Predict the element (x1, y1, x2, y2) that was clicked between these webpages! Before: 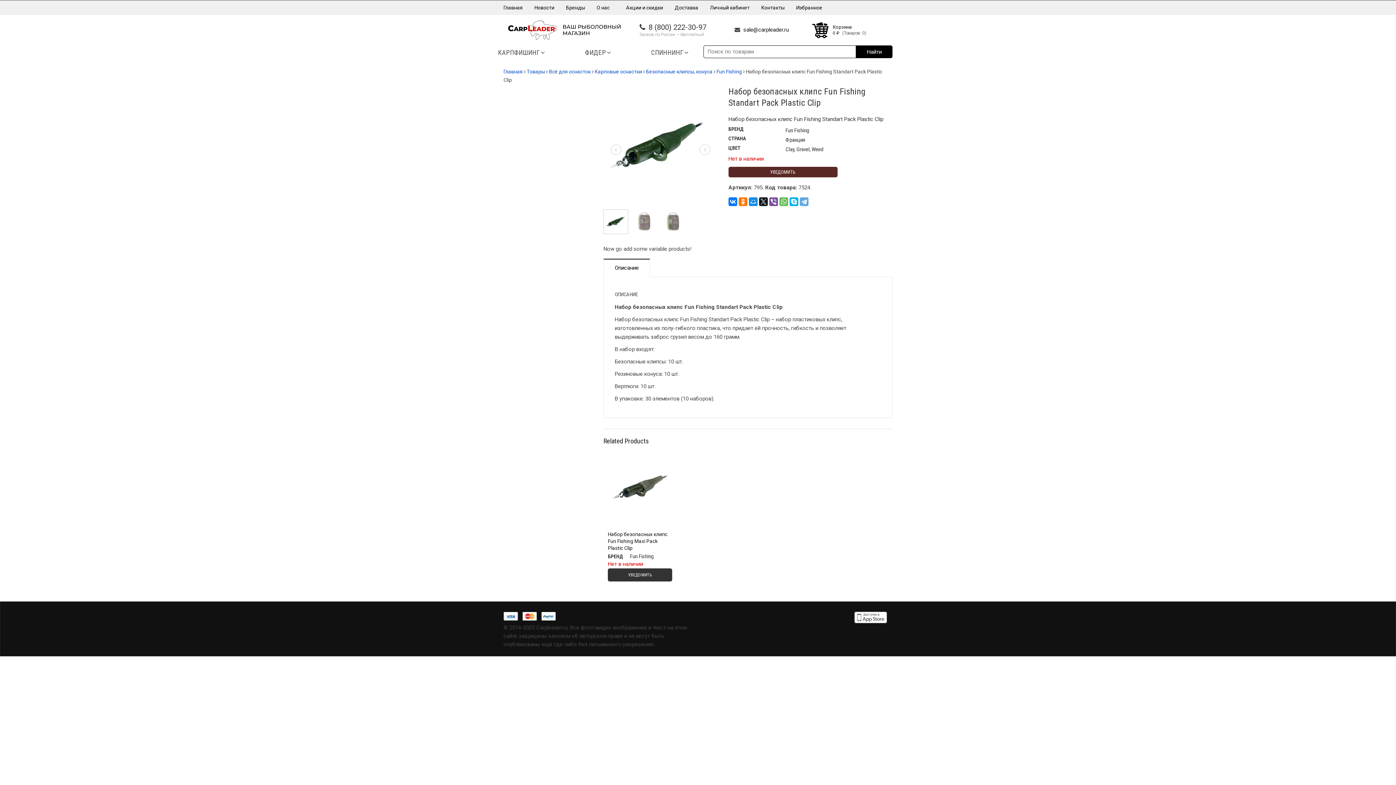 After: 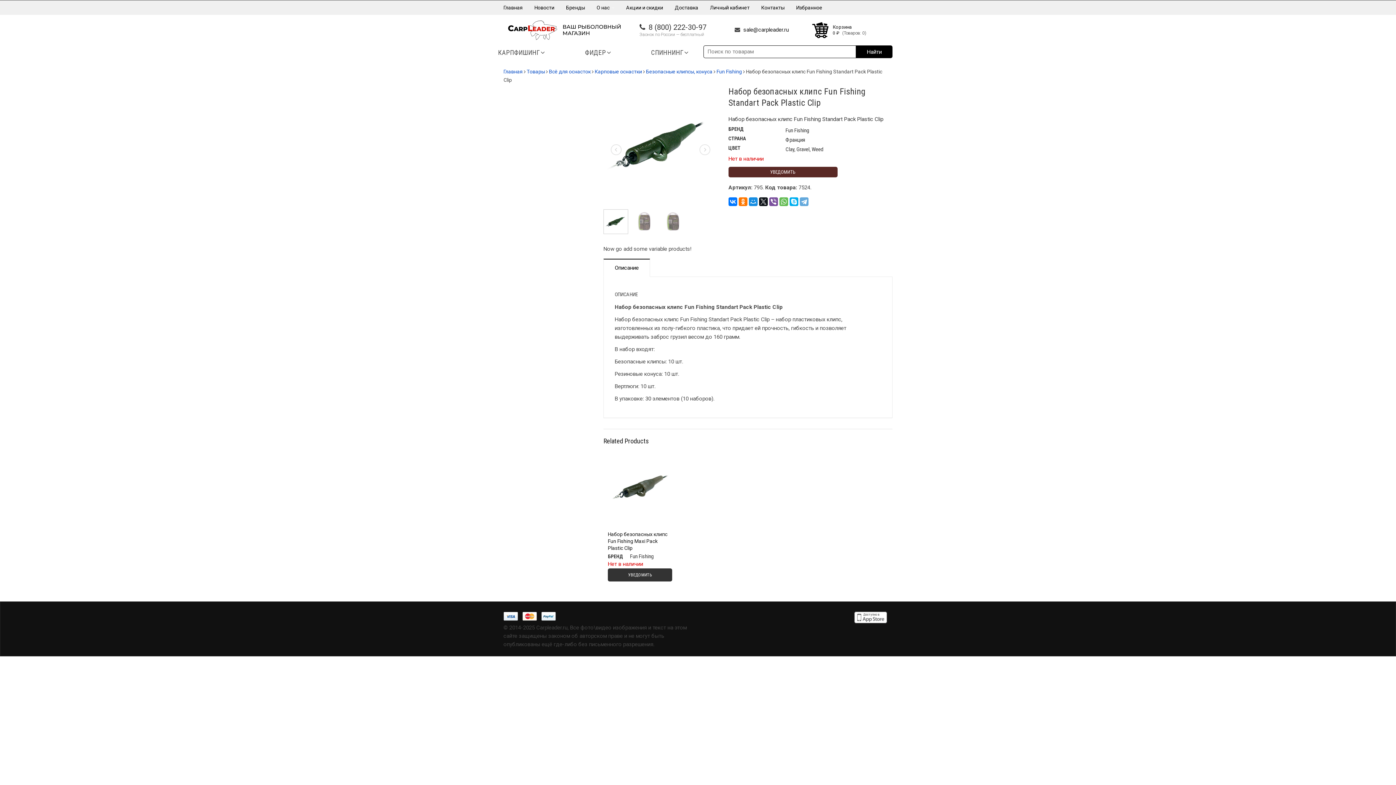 Action: label: Описание bbox: (603, 258, 650, 277)